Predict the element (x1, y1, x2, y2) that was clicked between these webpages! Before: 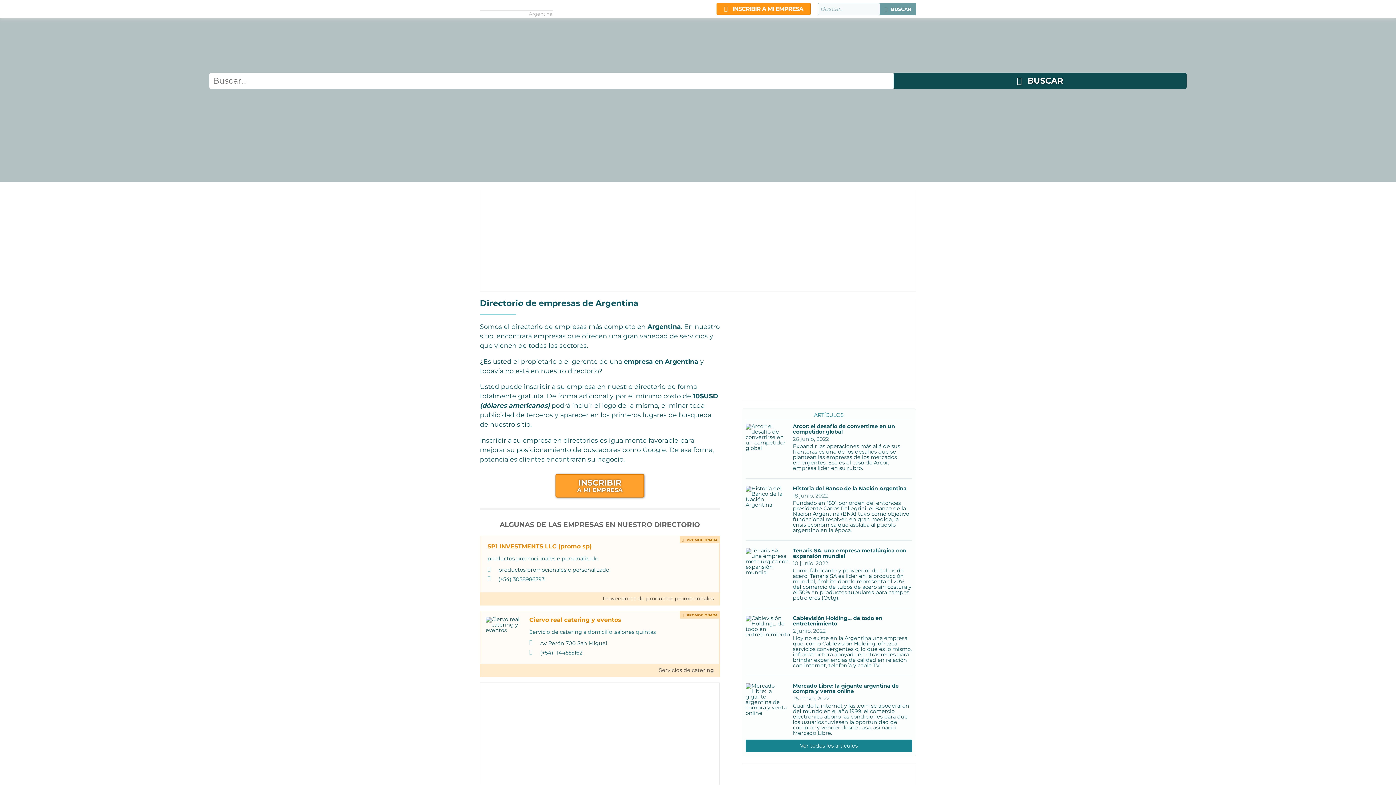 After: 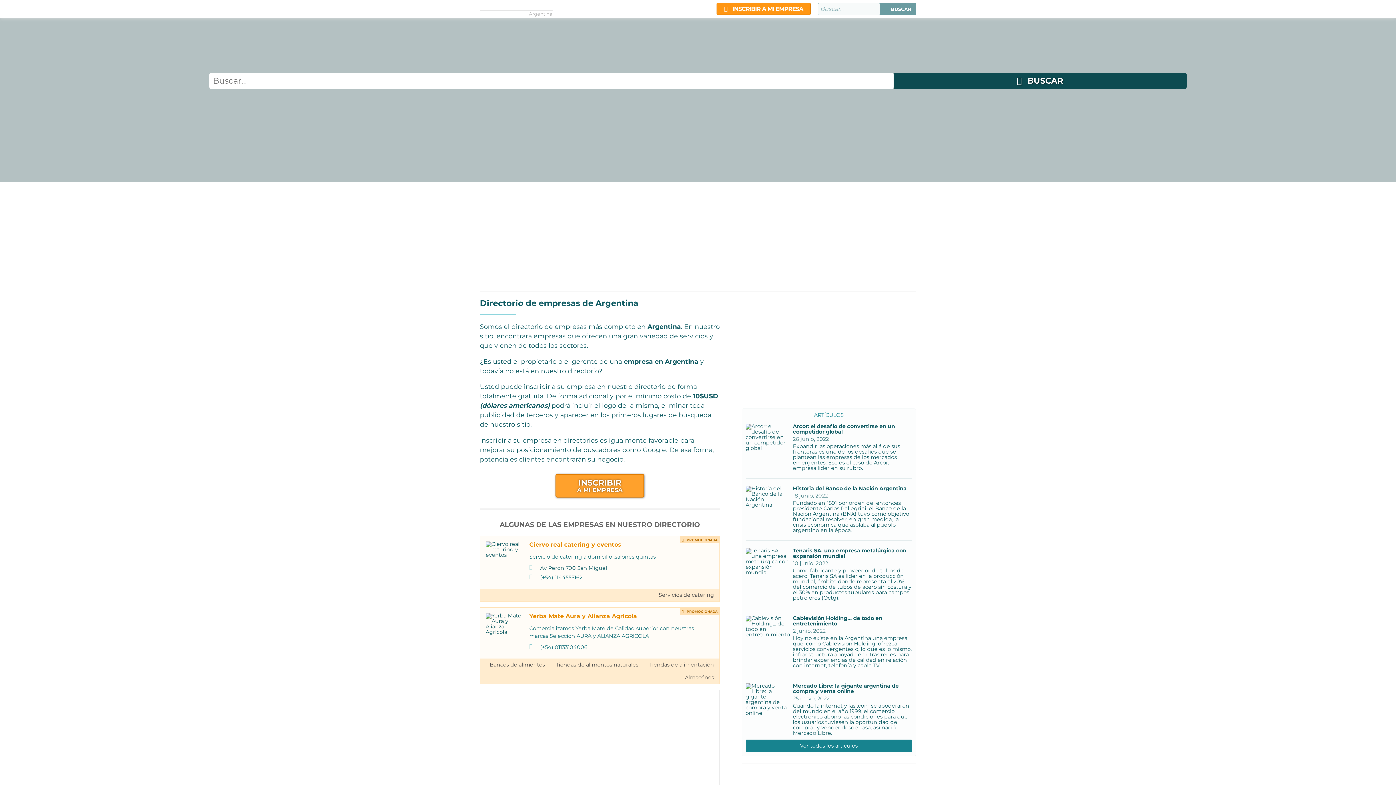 Action: label: Historia del Banco de la Nación Argentina
18 junio, 2022
Fundado en 1891 por orden del entonces presidente Carlos Pellegrini, el Banco de la Nación Argentina (BNA) tuvo como objetivo fundacional resolver, en gran medida, la crisis económica que asolaba al pueblo argentino en la época. bbox: (745, 486, 912, 533)